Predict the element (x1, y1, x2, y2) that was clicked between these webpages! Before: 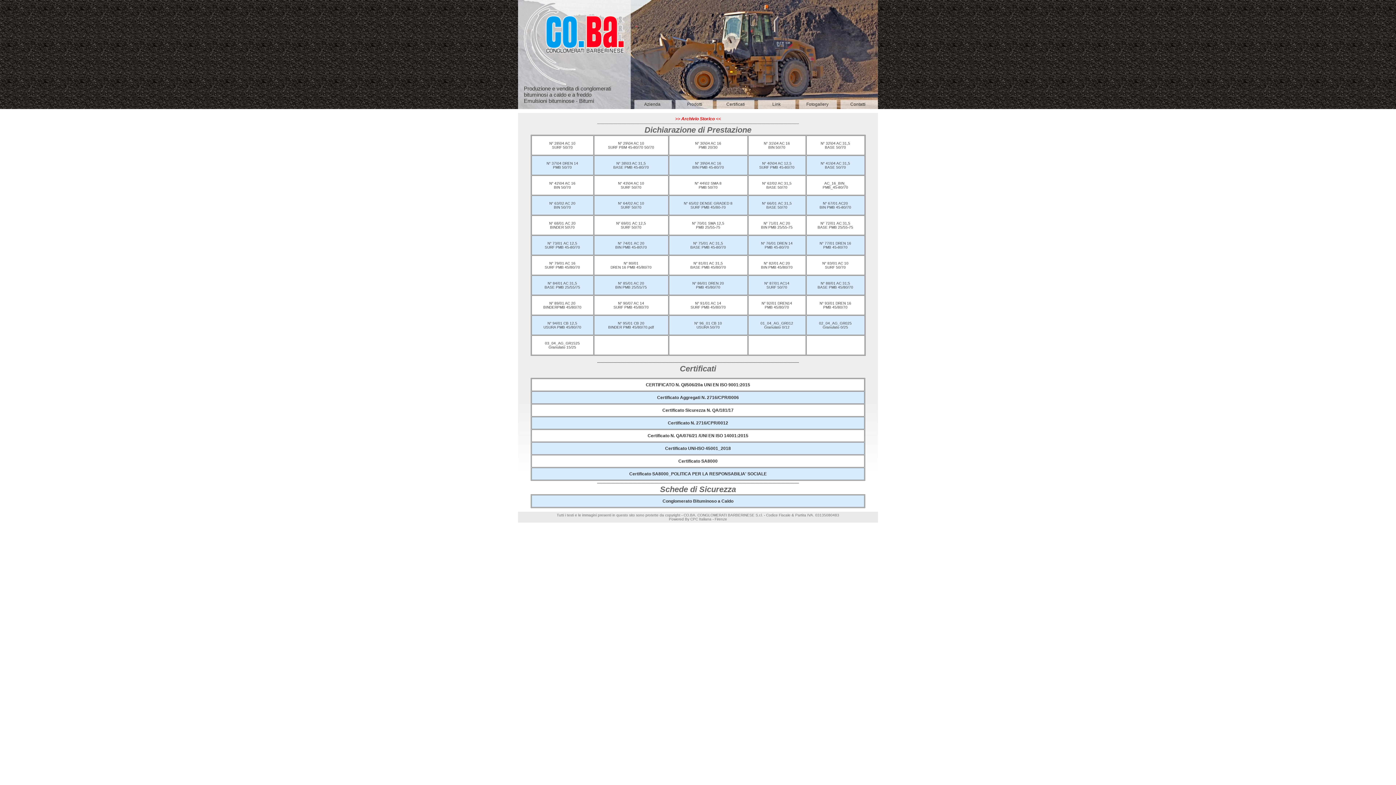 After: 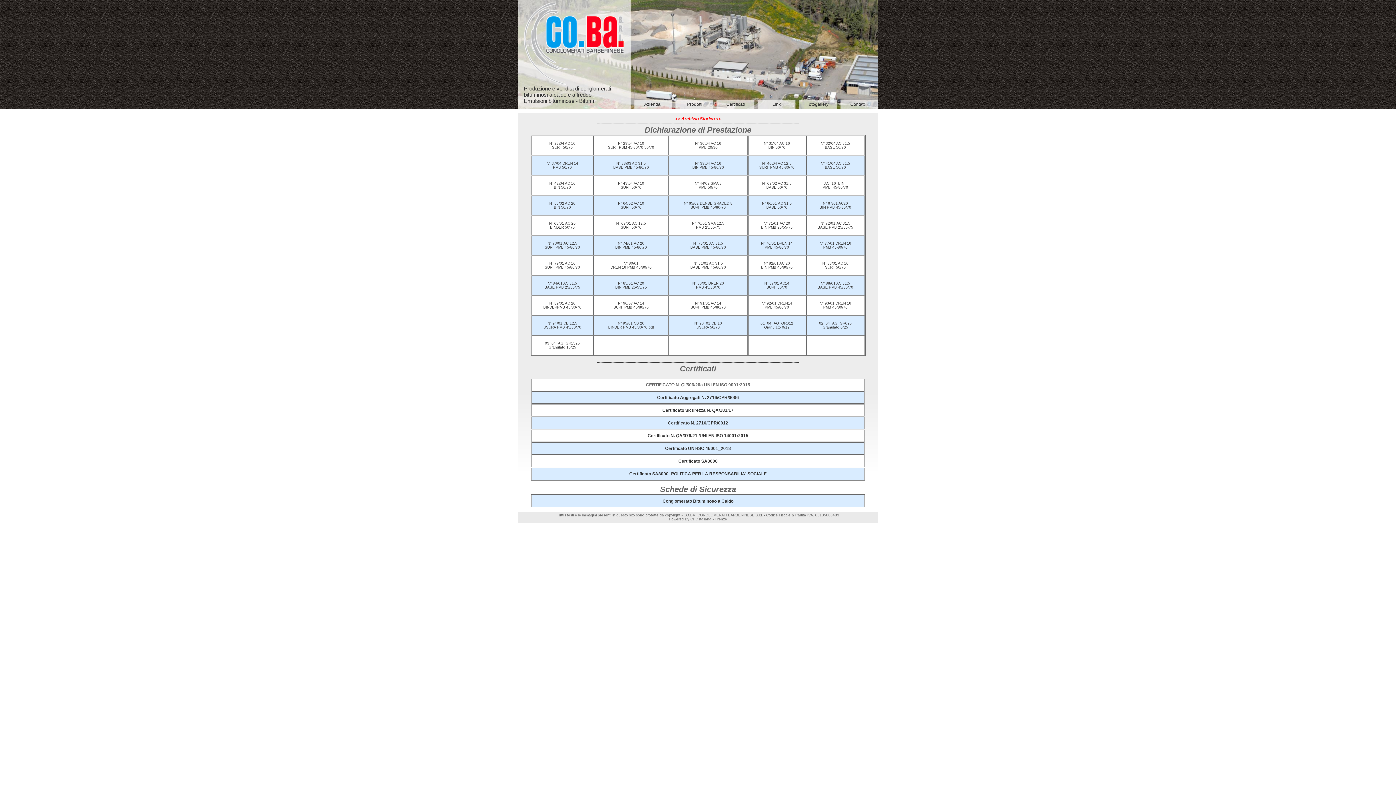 Action: bbox: (646, 382, 750, 387) label: CERTIFICATO N. Ql/506/20a UNI EN ISO 9001:2015